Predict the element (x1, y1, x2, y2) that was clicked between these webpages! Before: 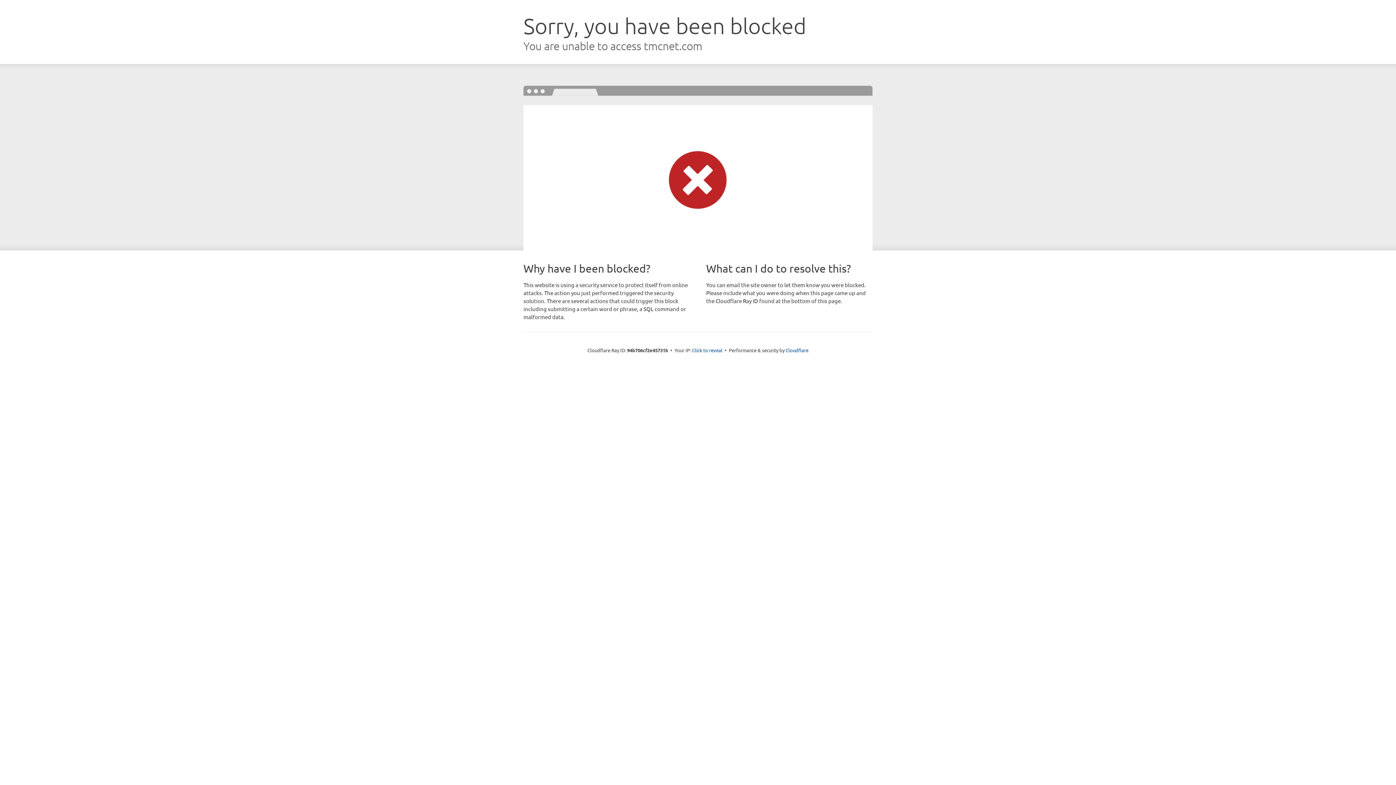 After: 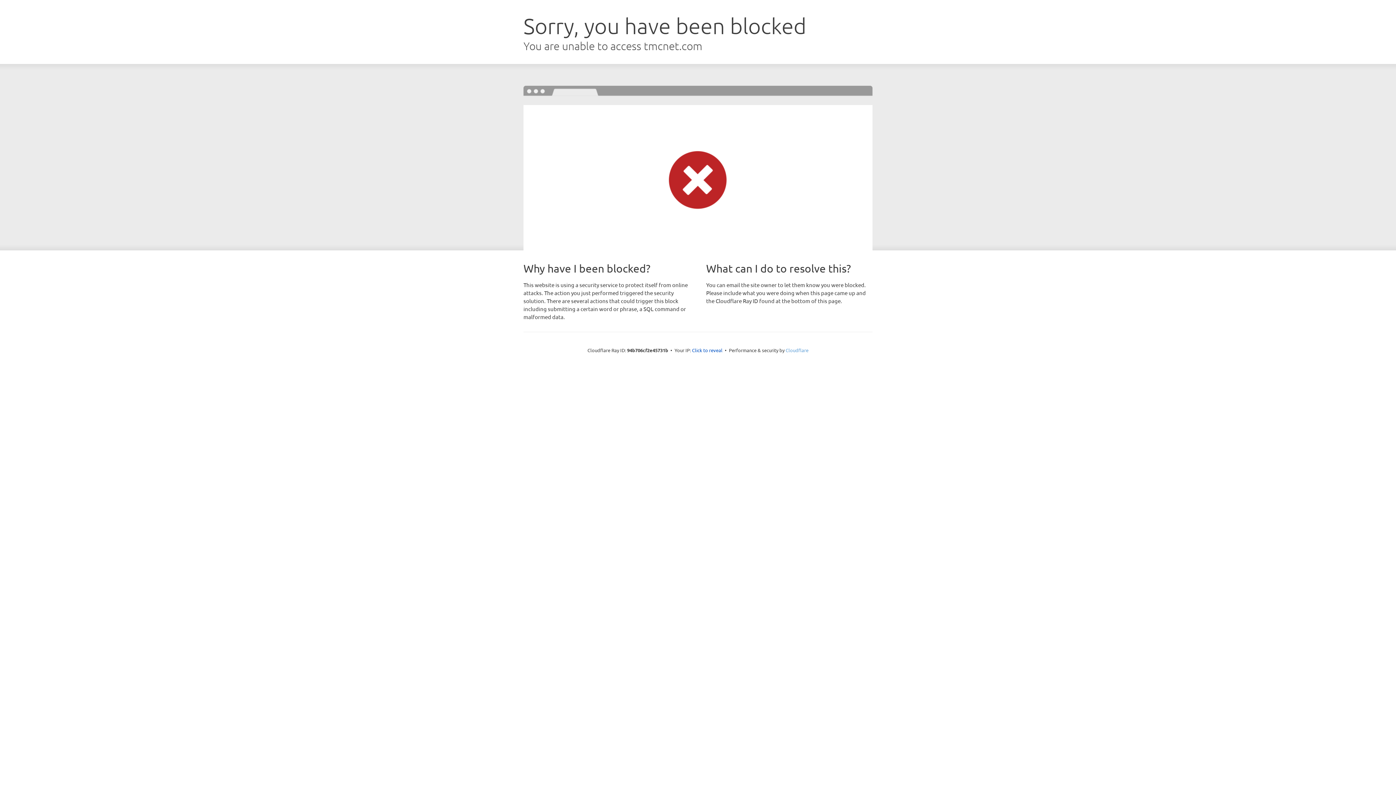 Action: label: Cloudflare bbox: (785, 347, 808, 353)